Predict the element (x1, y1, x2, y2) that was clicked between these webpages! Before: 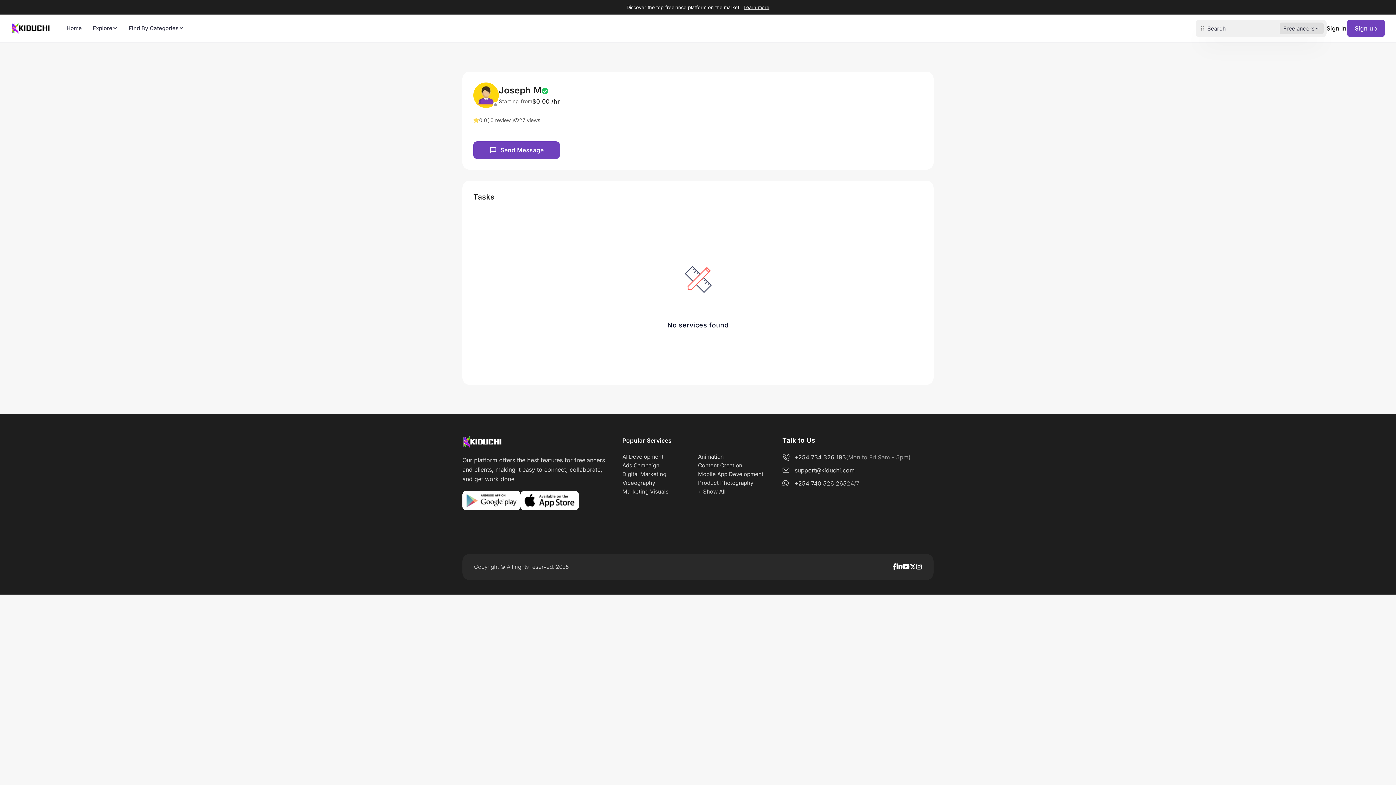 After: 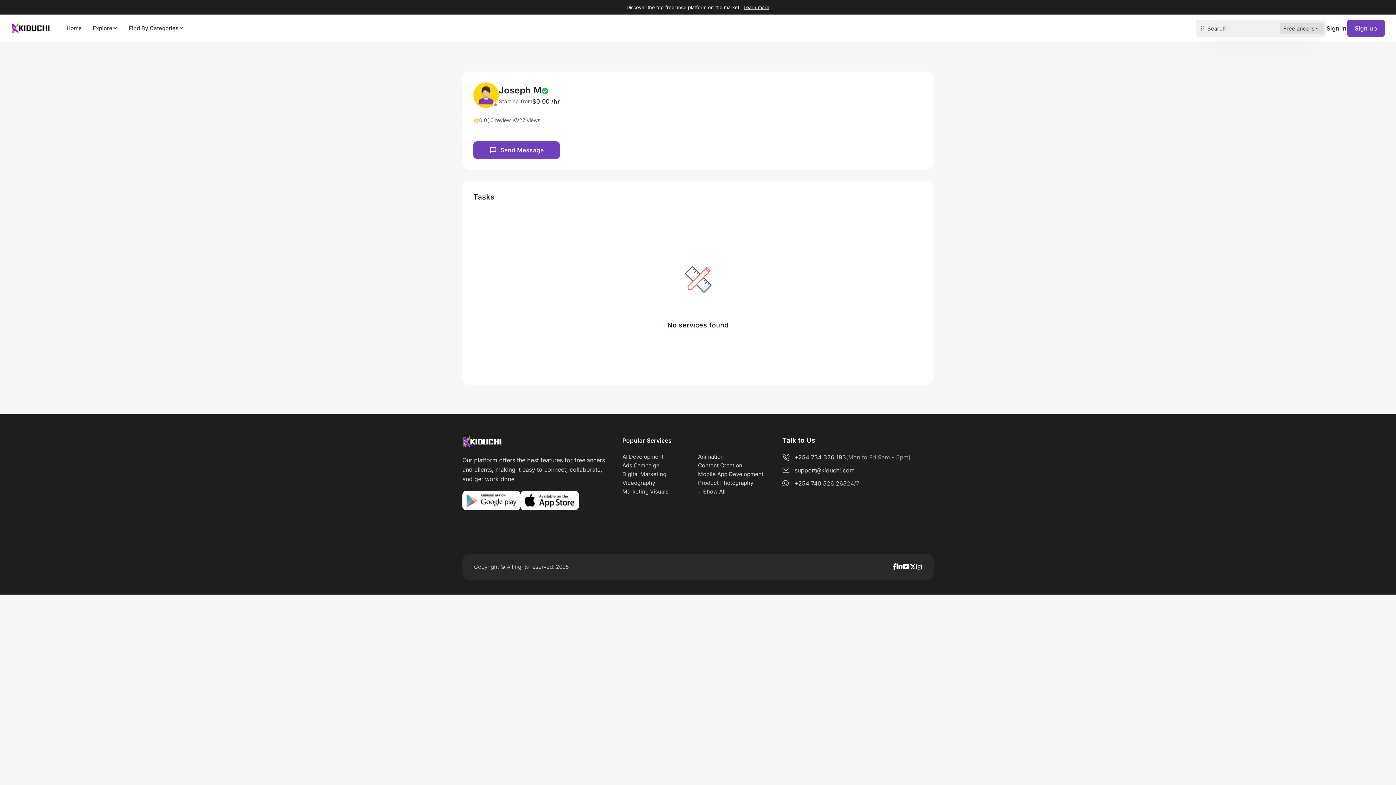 Action: label: Joseph M bbox: (498, 84, 541, 96)